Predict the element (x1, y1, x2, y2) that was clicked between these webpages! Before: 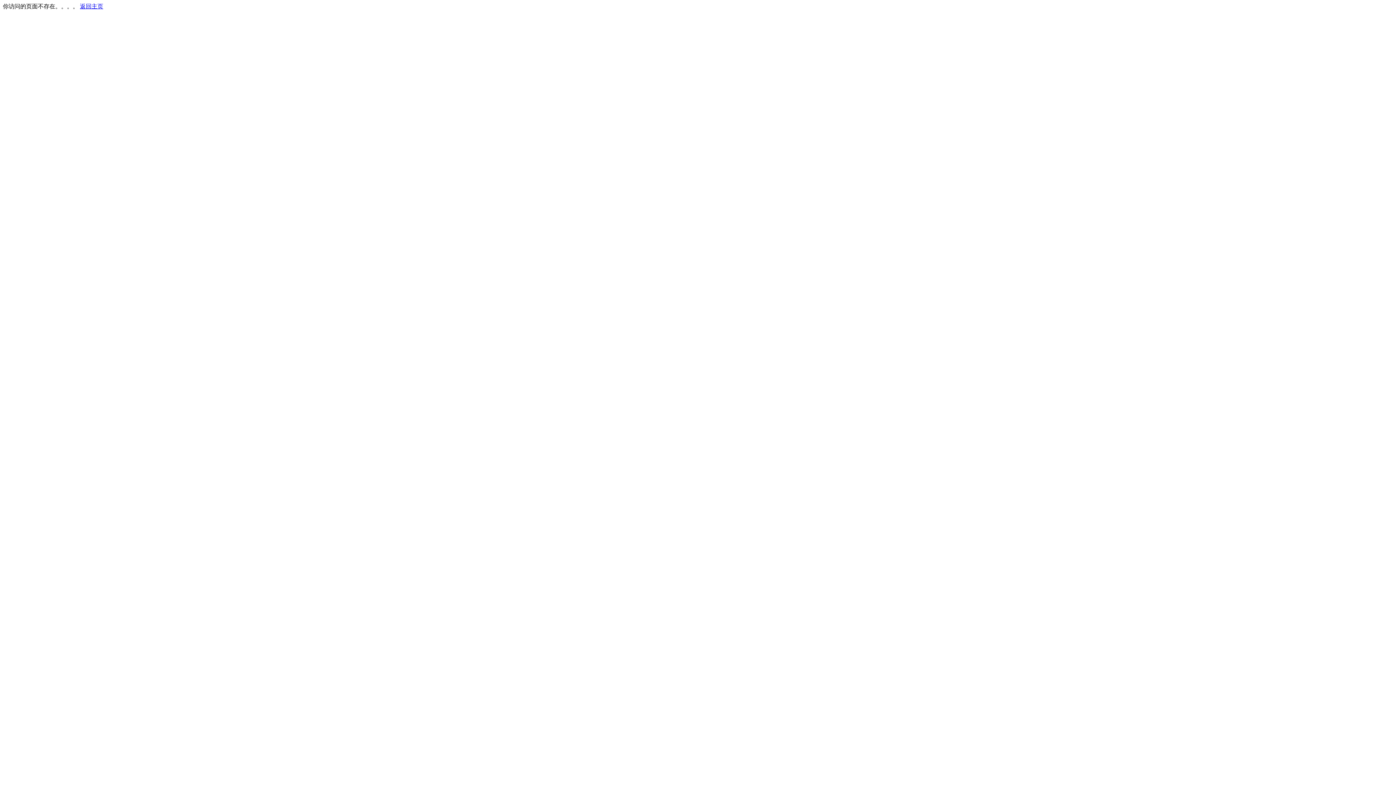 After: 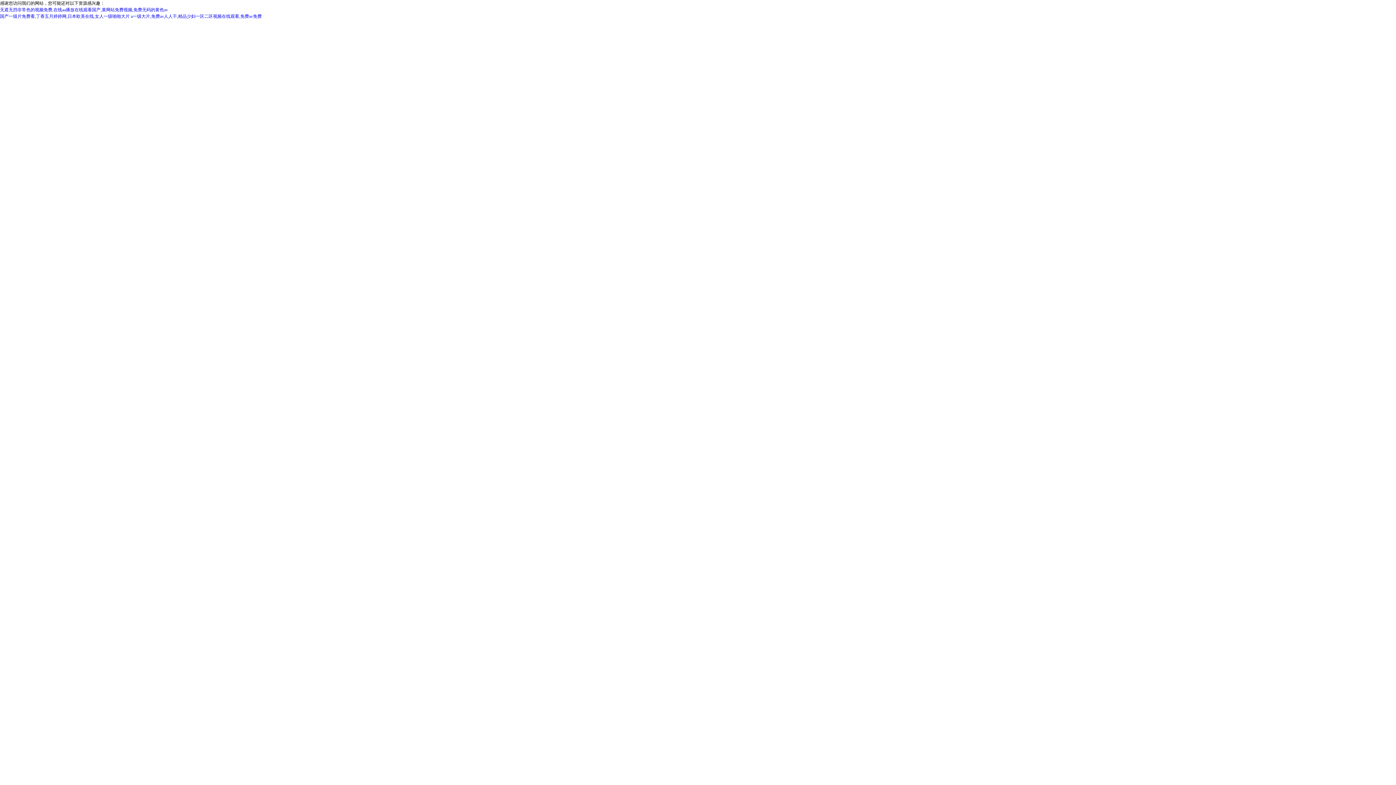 Action: bbox: (80, 3, 103, 9) label: 返回主页